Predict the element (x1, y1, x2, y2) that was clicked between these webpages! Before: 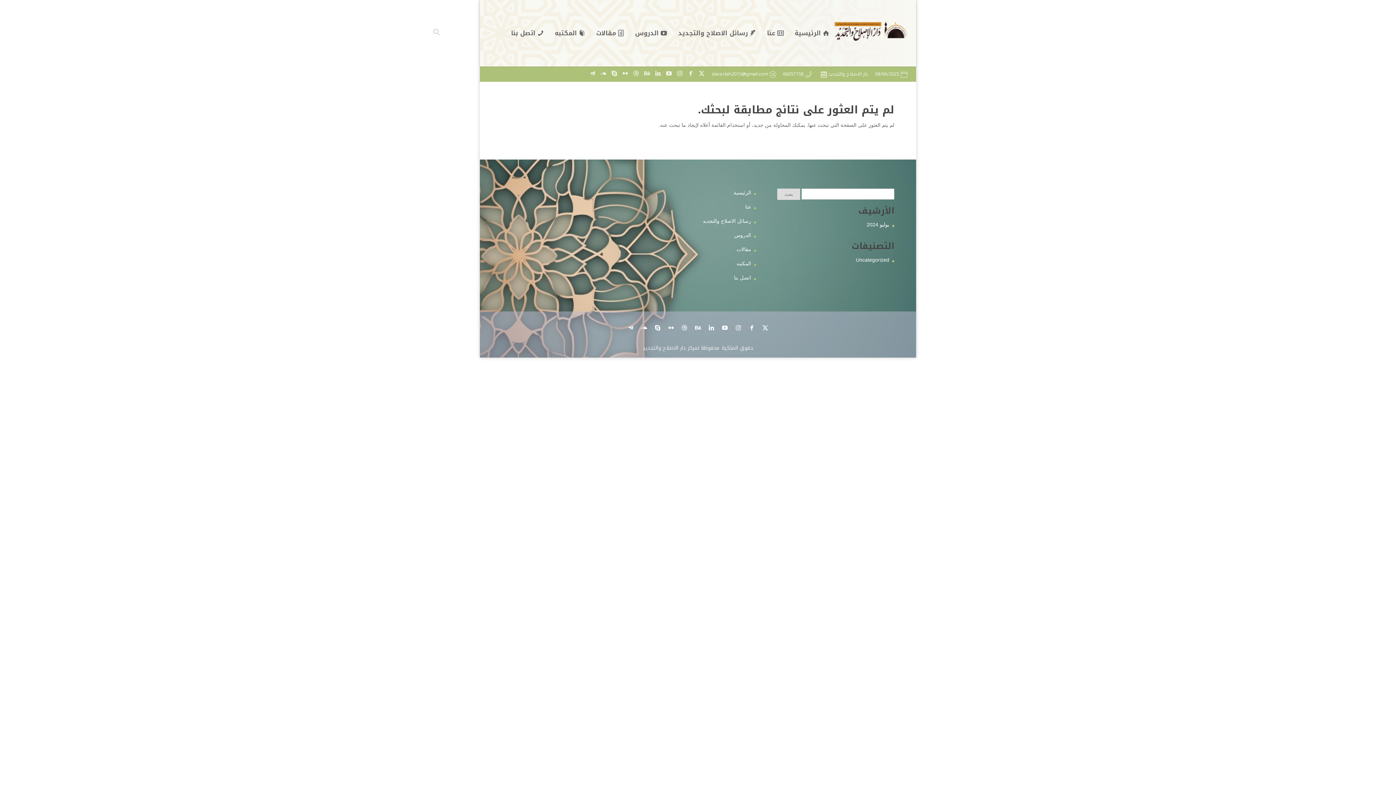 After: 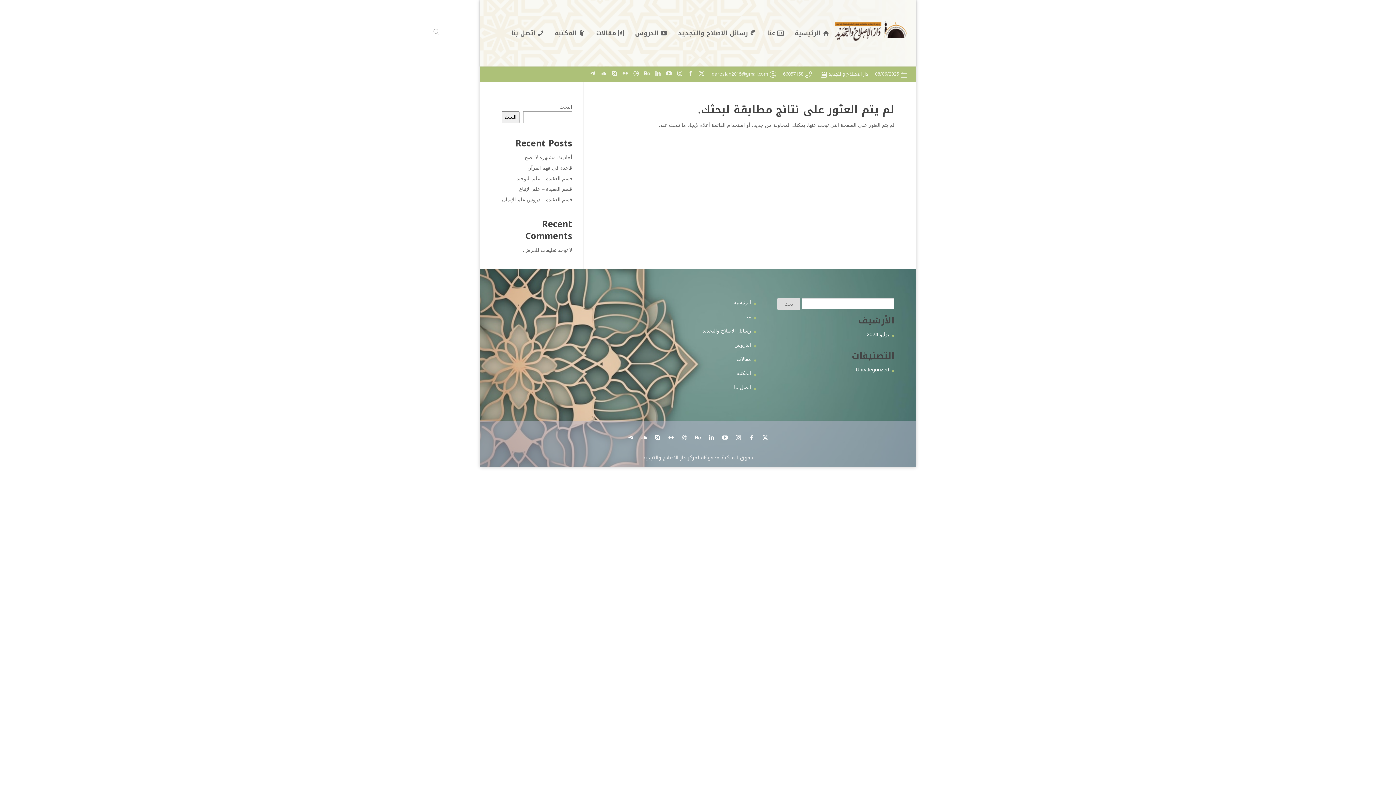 Action: label: الدروس bbox: (635, 0, 667, 66)